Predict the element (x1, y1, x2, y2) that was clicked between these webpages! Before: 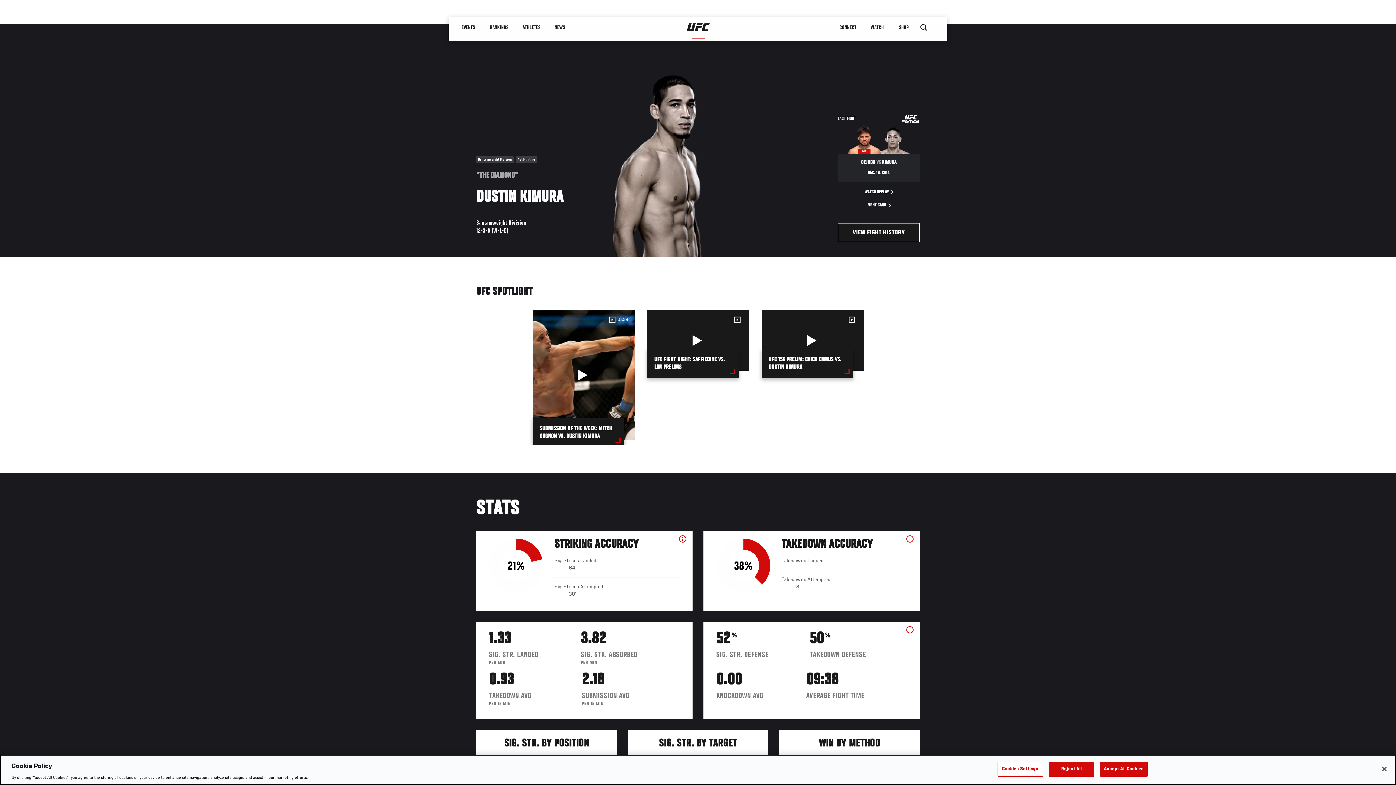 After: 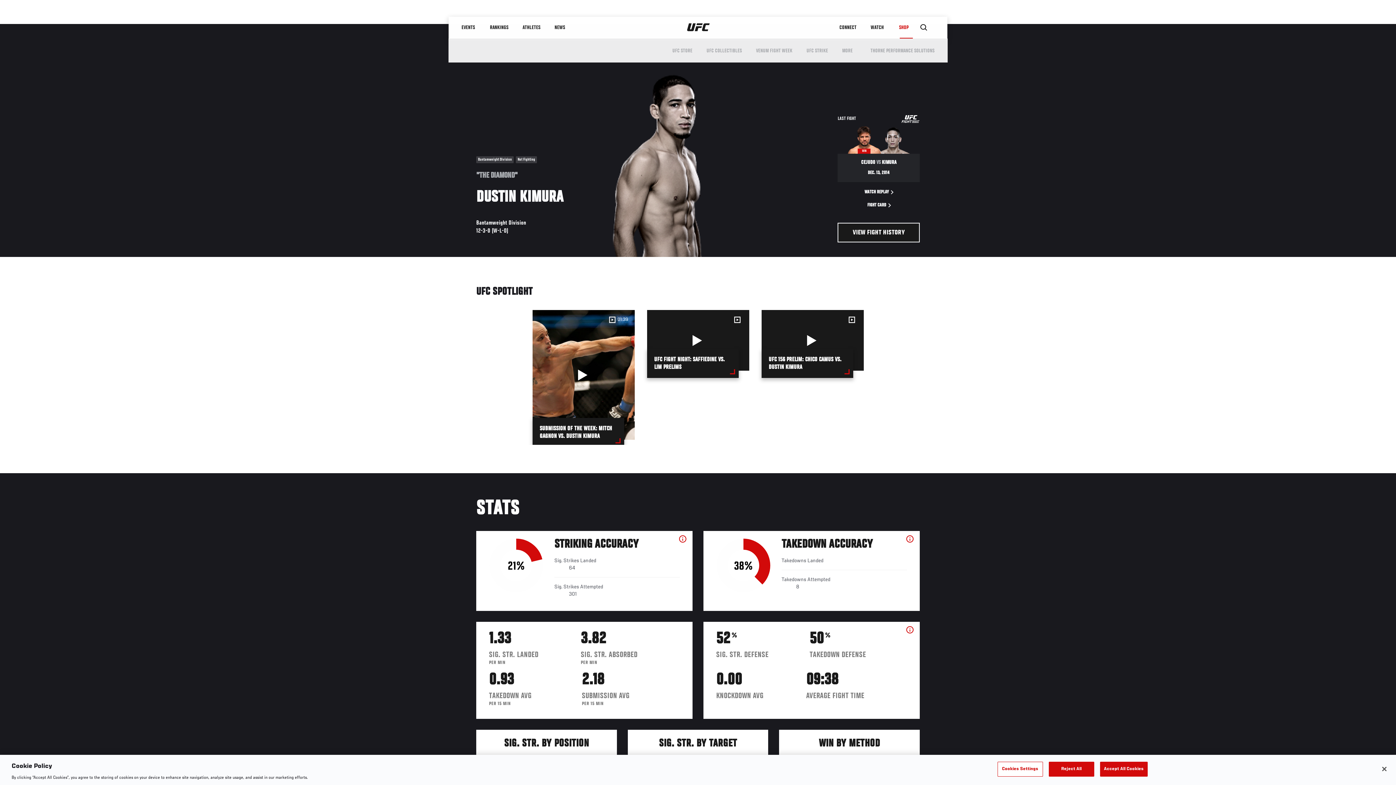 Action: label: SHOP bbox: (892, 16, 920, 38)